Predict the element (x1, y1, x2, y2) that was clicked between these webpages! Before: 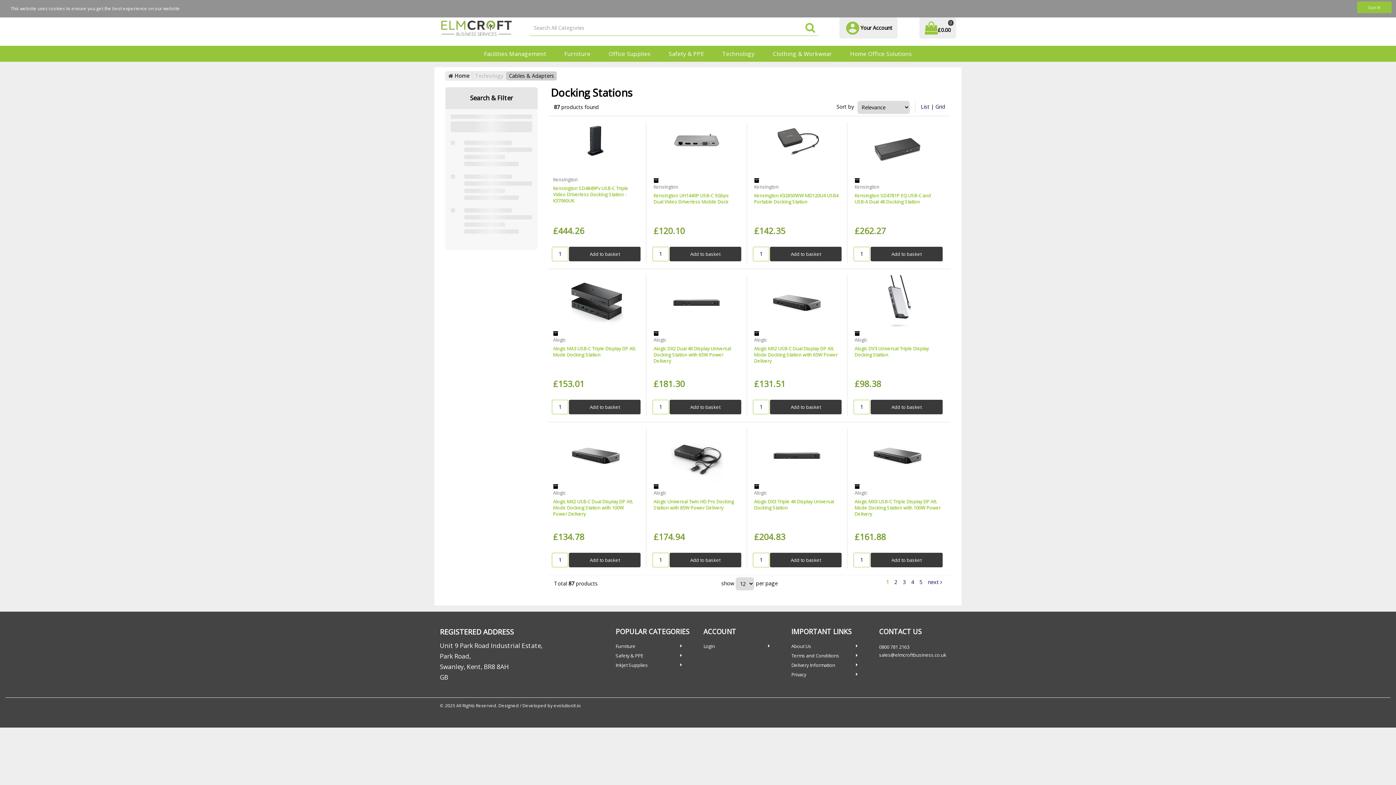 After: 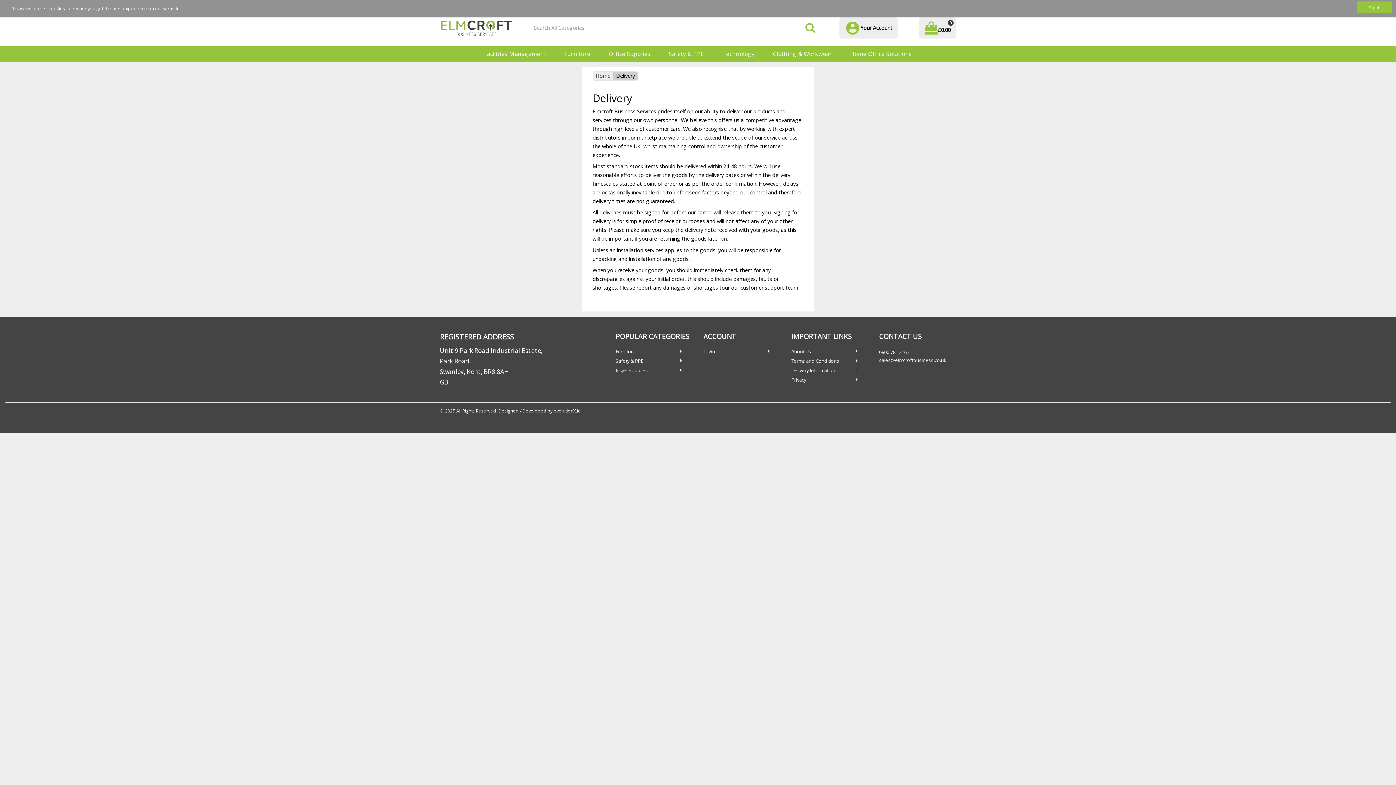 Action: bbox: (791, 662, 835, 668) label: Delivery Information